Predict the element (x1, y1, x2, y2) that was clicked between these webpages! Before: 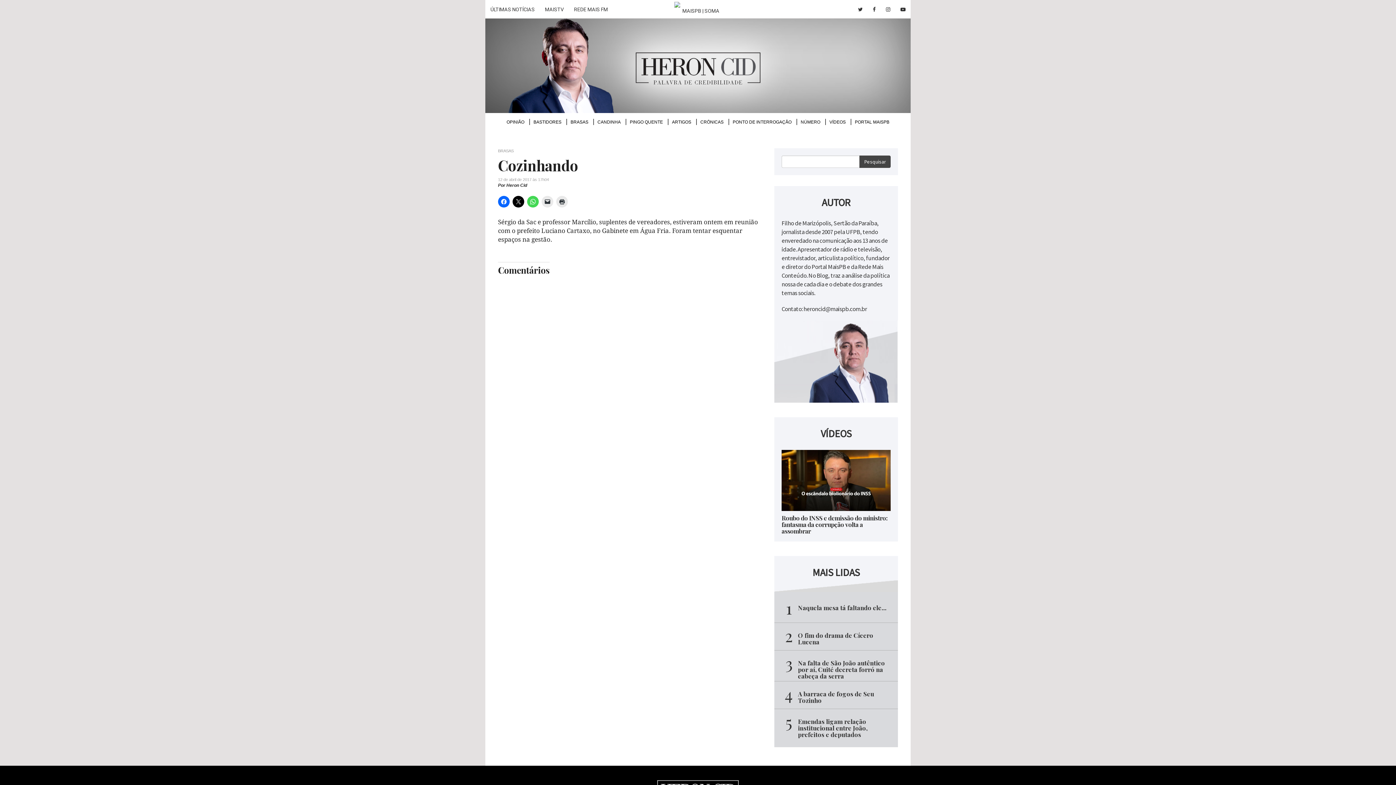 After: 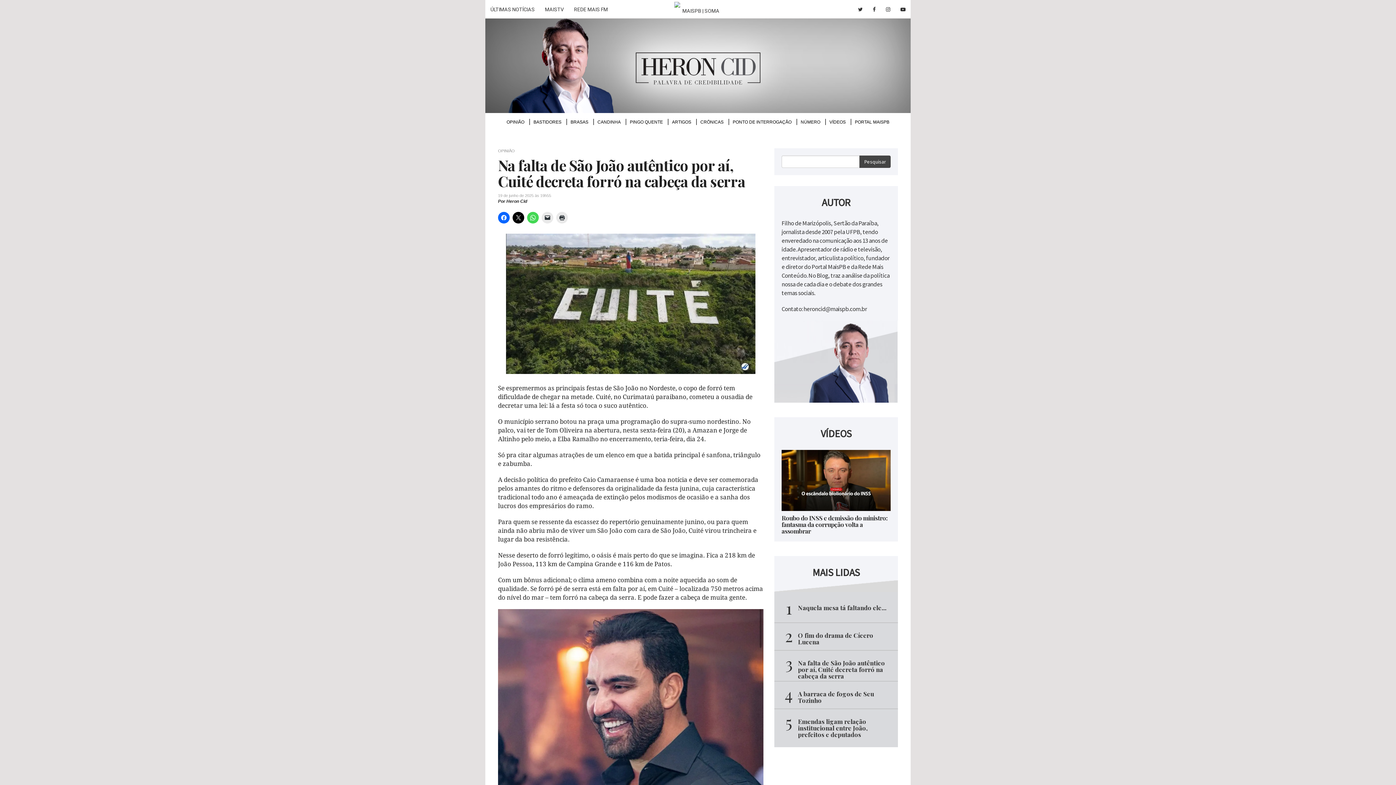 Action: bbox: (798, 659, 885, 680) label: Na falta de São João autêntico por aí, Cuité decreta forró na cabeça da serra